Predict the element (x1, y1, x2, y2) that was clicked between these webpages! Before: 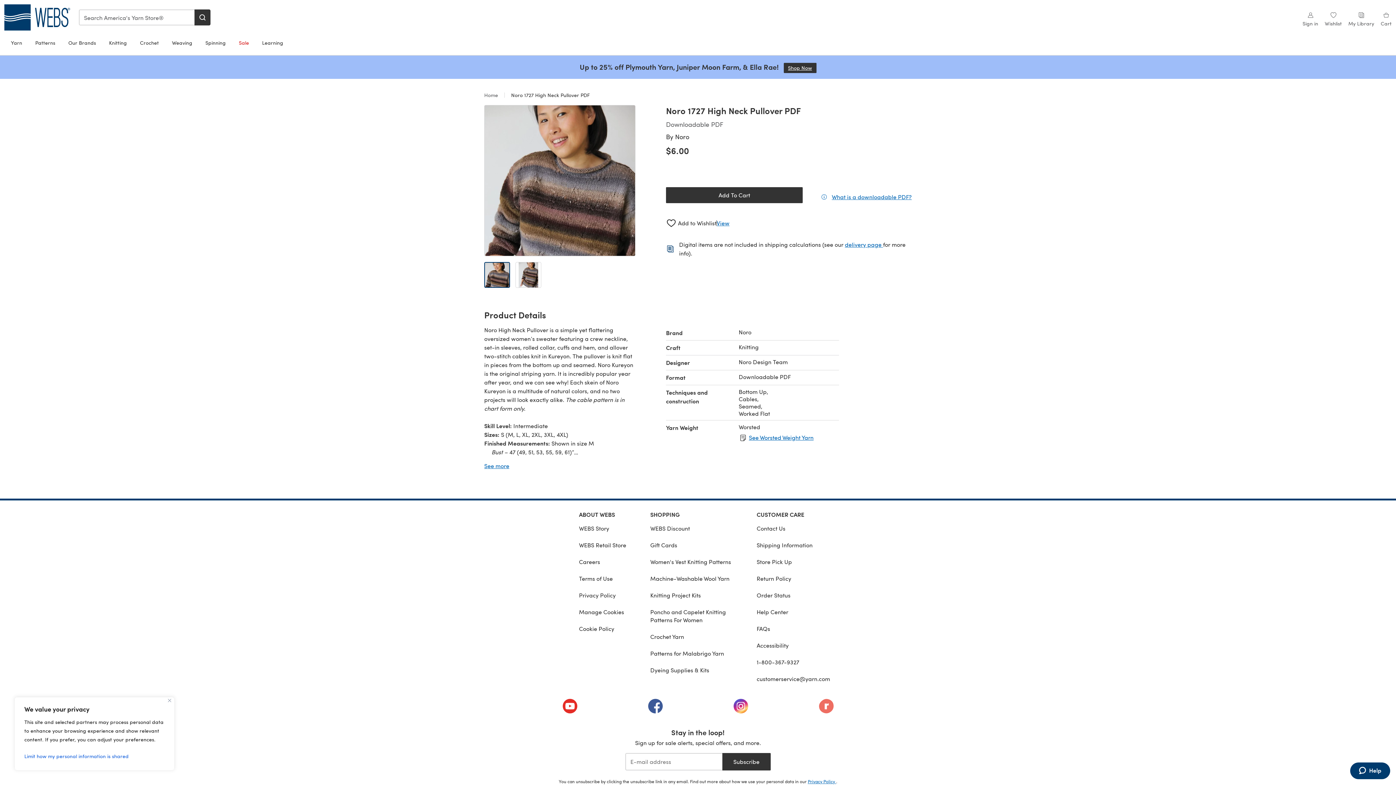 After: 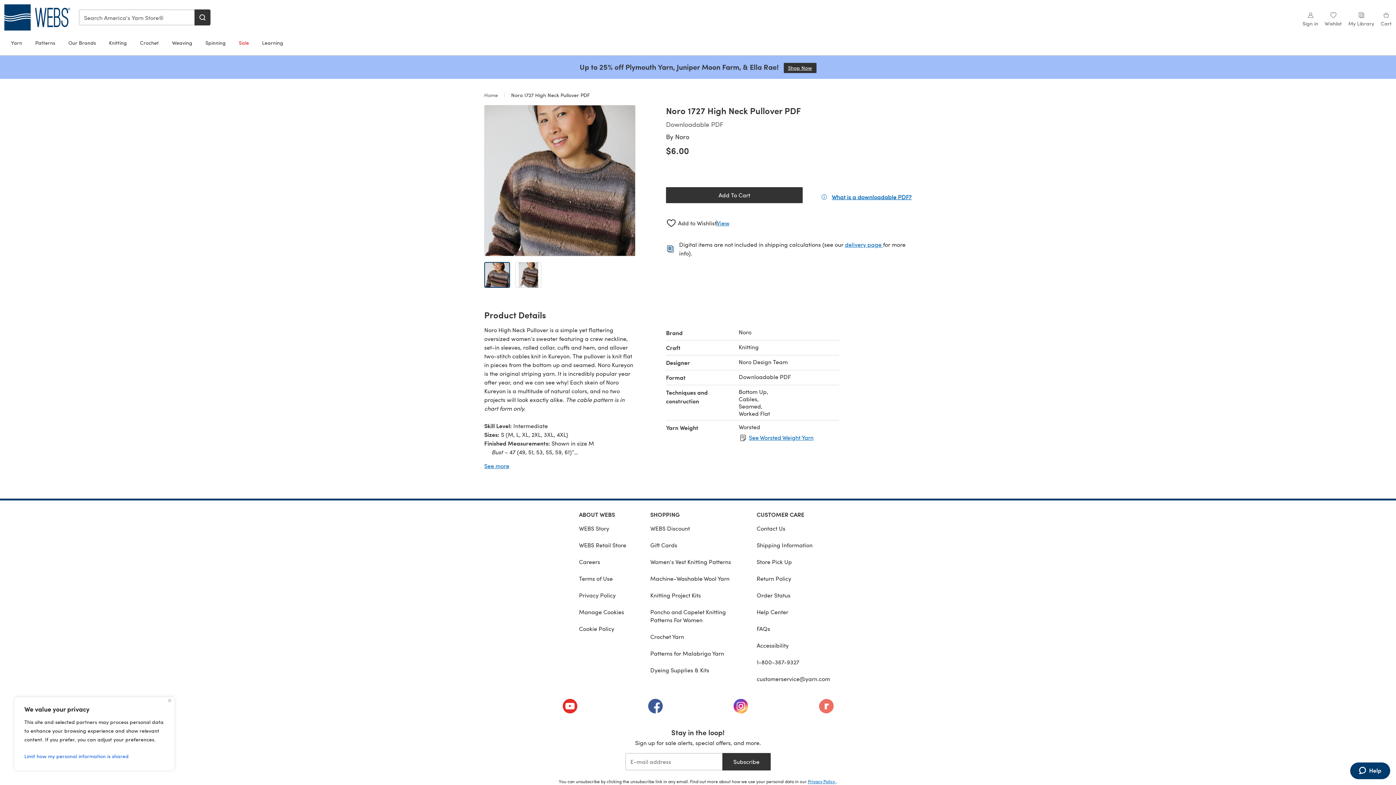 Action: label: What is a downloadable PDF?
(opens in a new tab) bbox: (832, 192, 912, 201)